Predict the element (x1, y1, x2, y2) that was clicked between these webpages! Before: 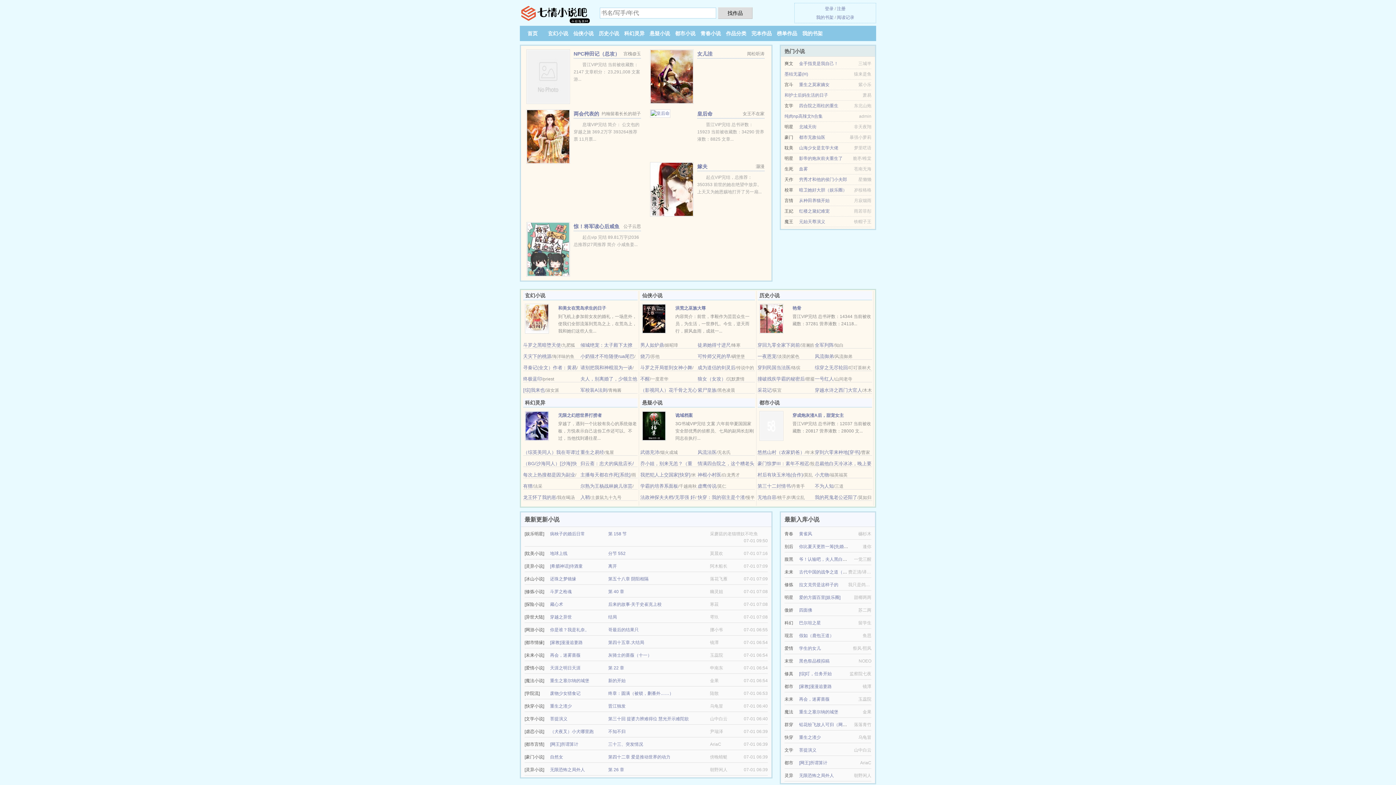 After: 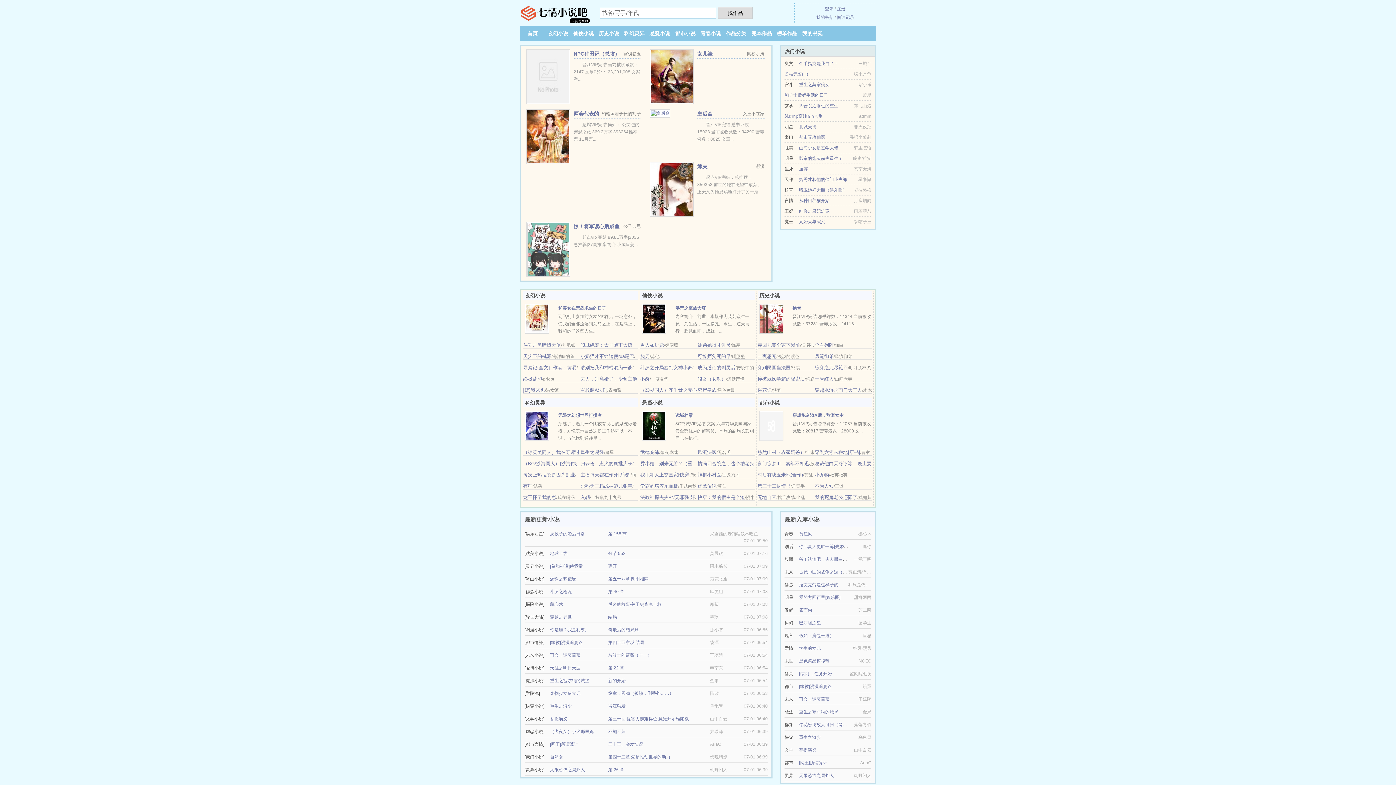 Action: label: 艳骨 bbox: (792, 305, 801, 310)